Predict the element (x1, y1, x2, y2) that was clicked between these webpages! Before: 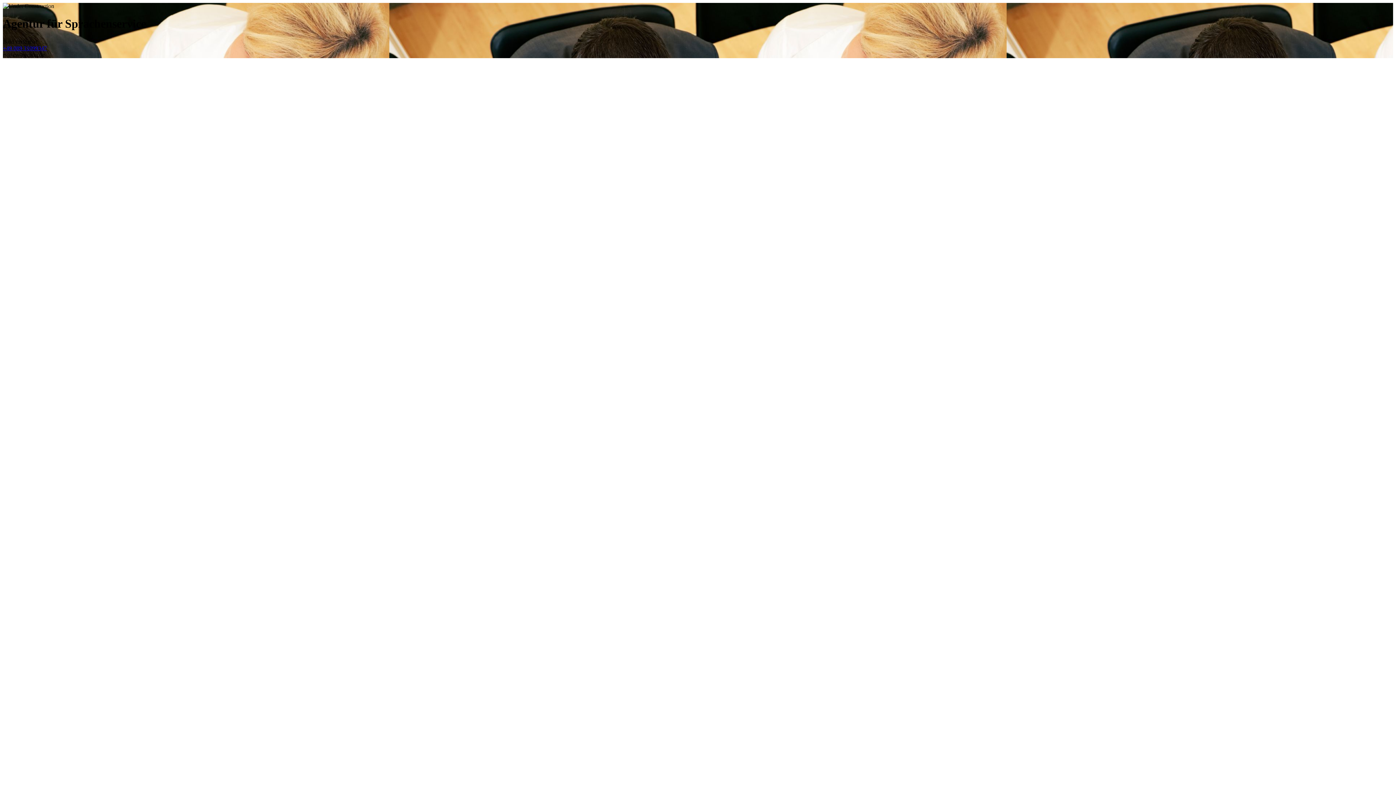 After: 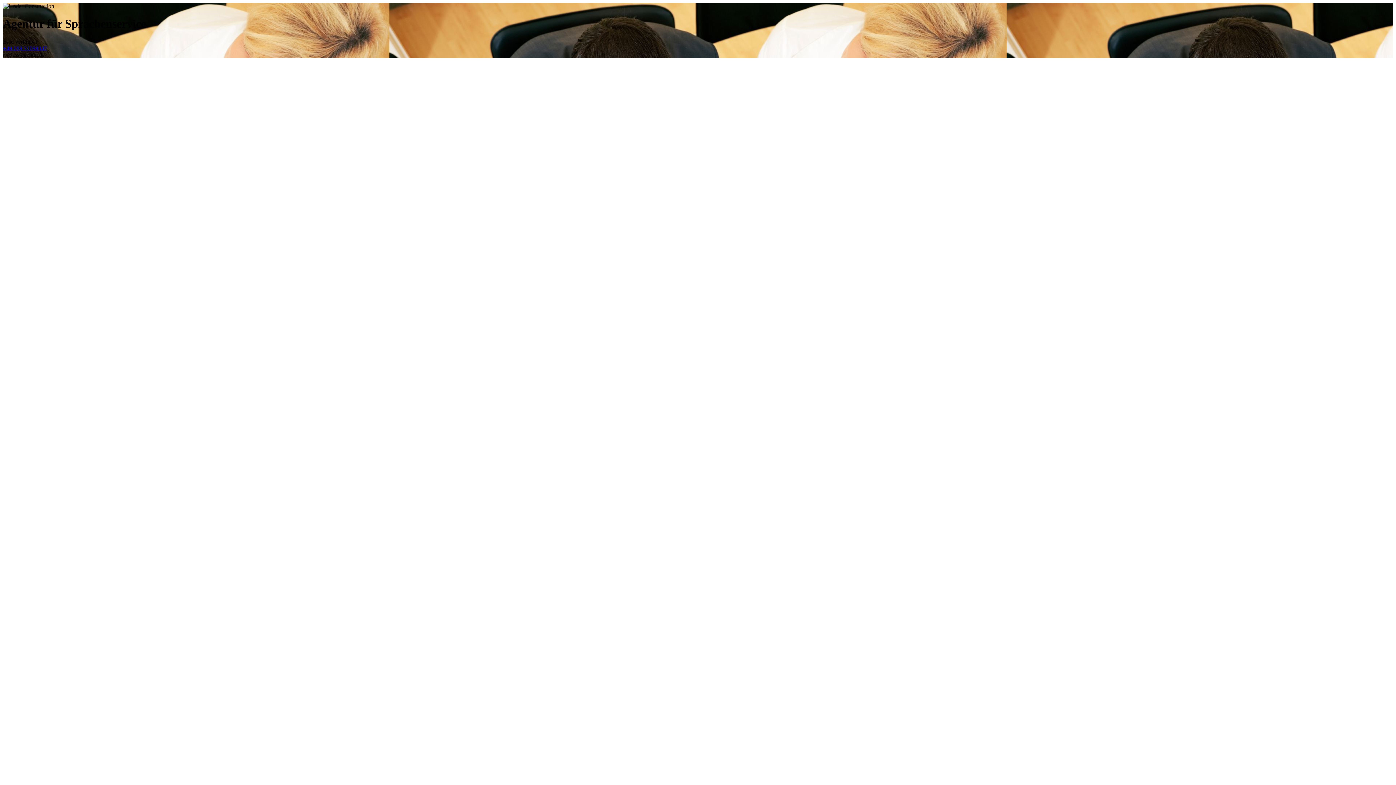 Action: bbox: (2, 45, 46, 51) label: +49 089 31099347